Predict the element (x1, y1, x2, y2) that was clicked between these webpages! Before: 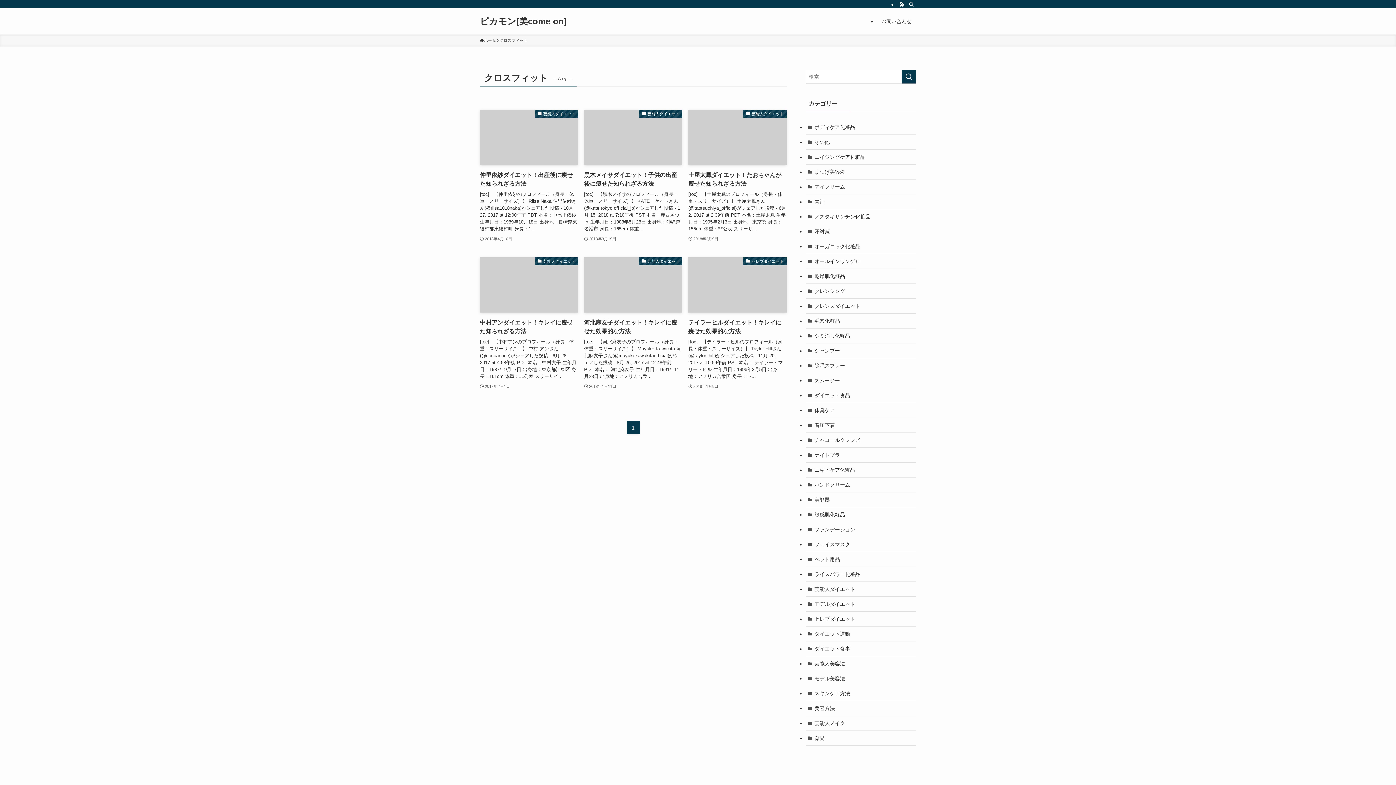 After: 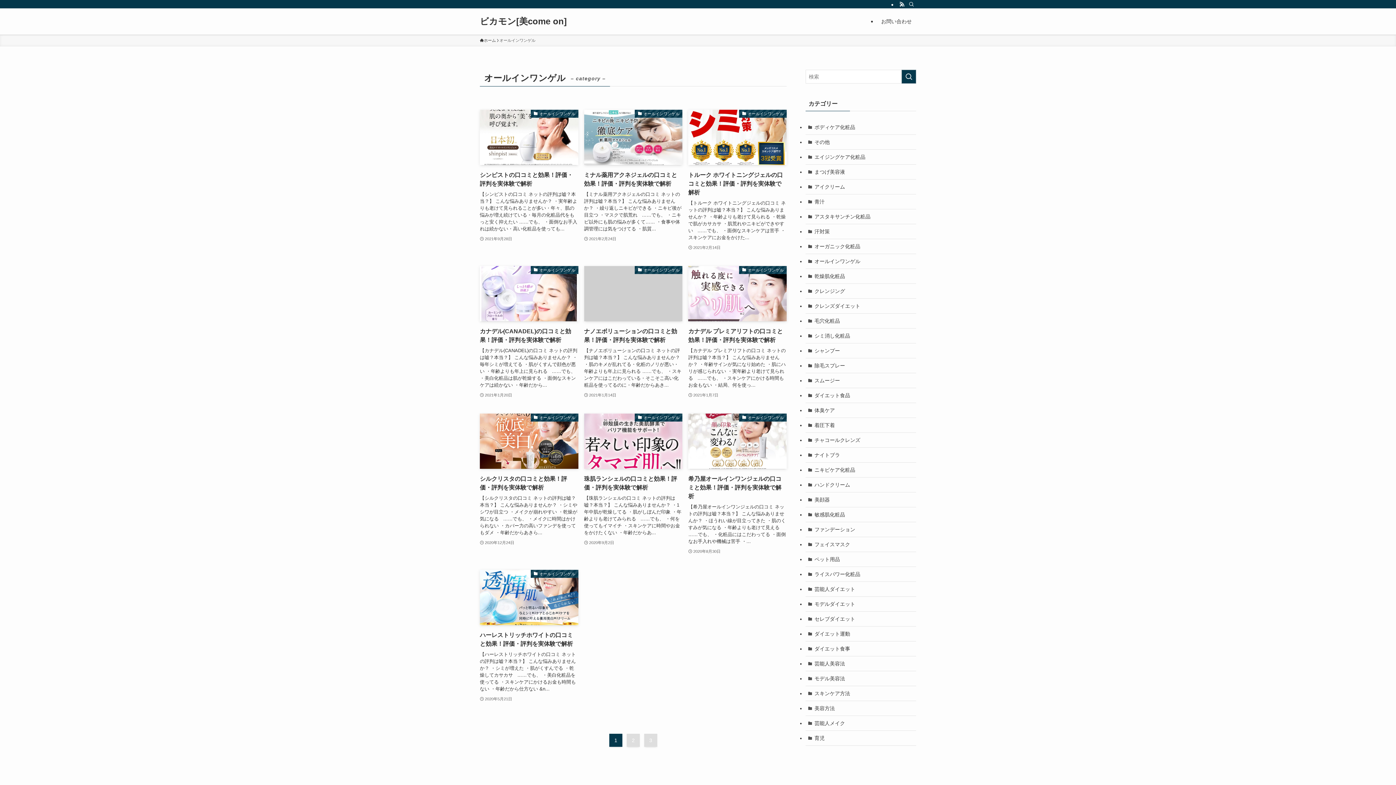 Action: label: オールインワンゲル bbox: (805, 254, 916, 269)